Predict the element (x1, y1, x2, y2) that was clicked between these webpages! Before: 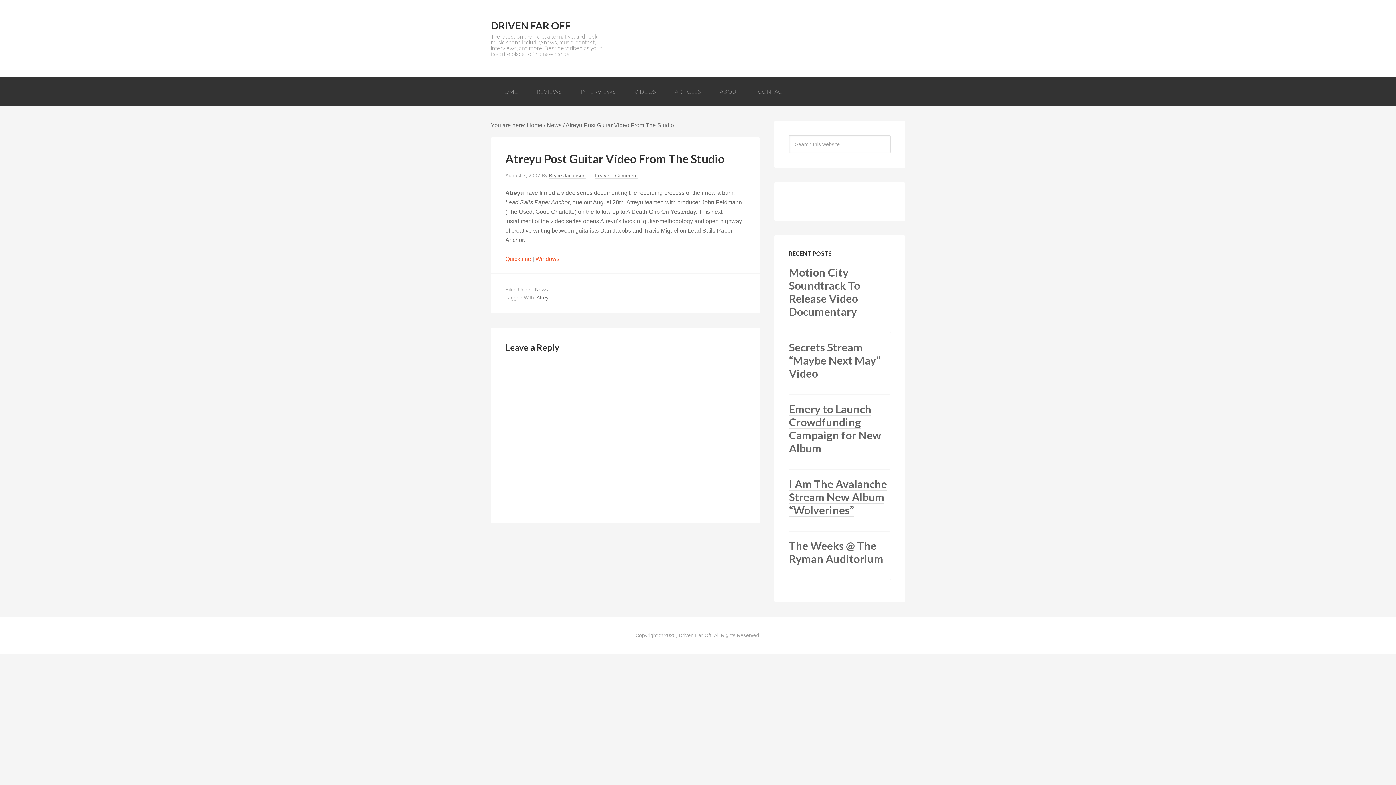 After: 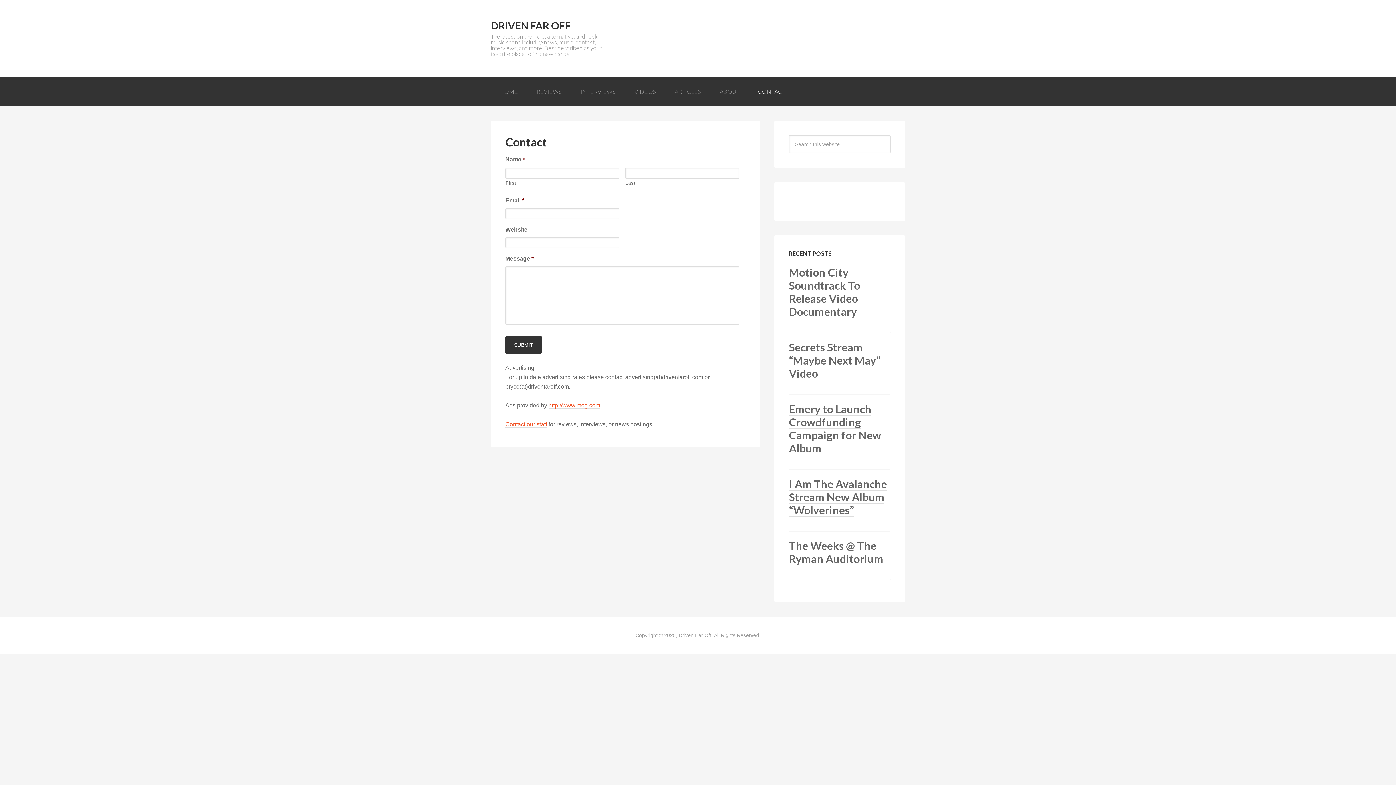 Action: bbox: (749, 77, 794, 106) label: CONTACT